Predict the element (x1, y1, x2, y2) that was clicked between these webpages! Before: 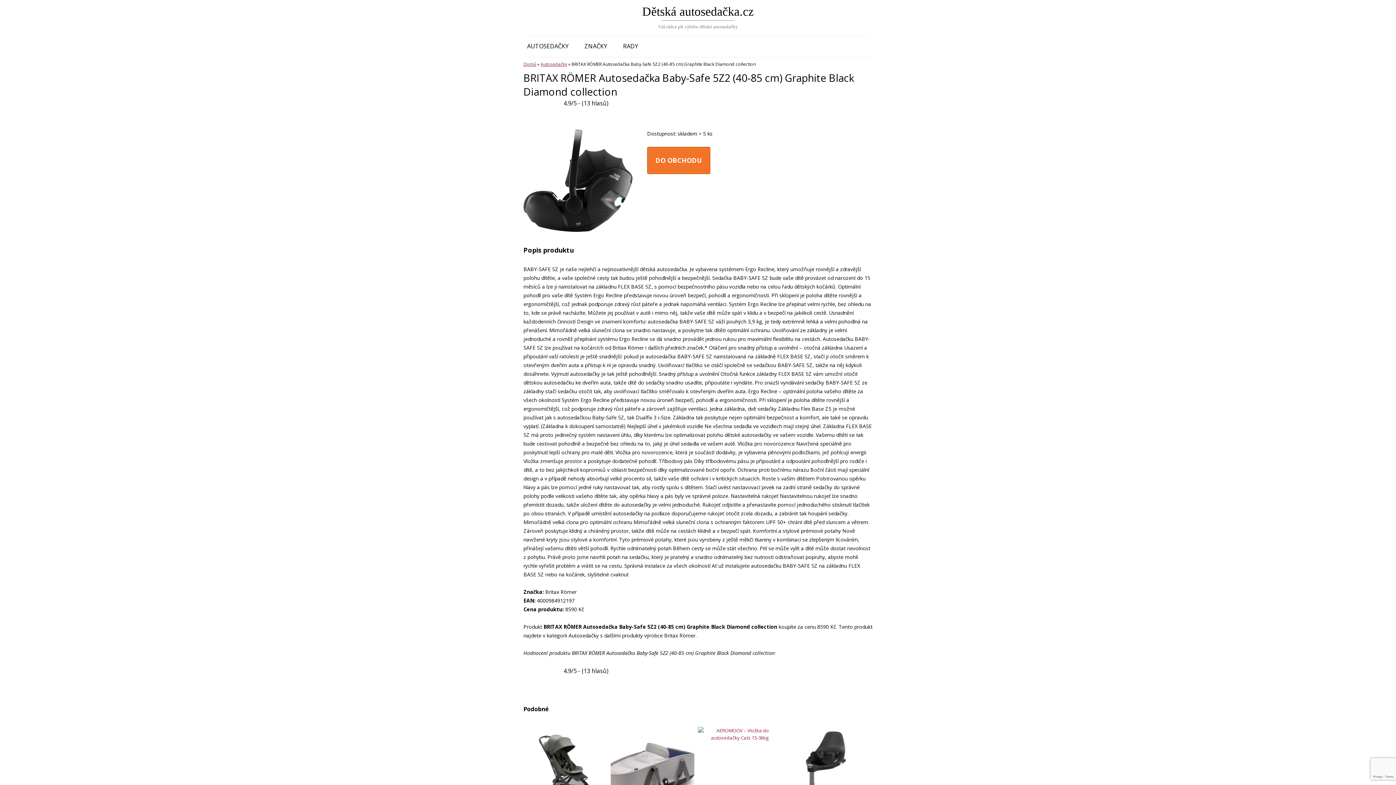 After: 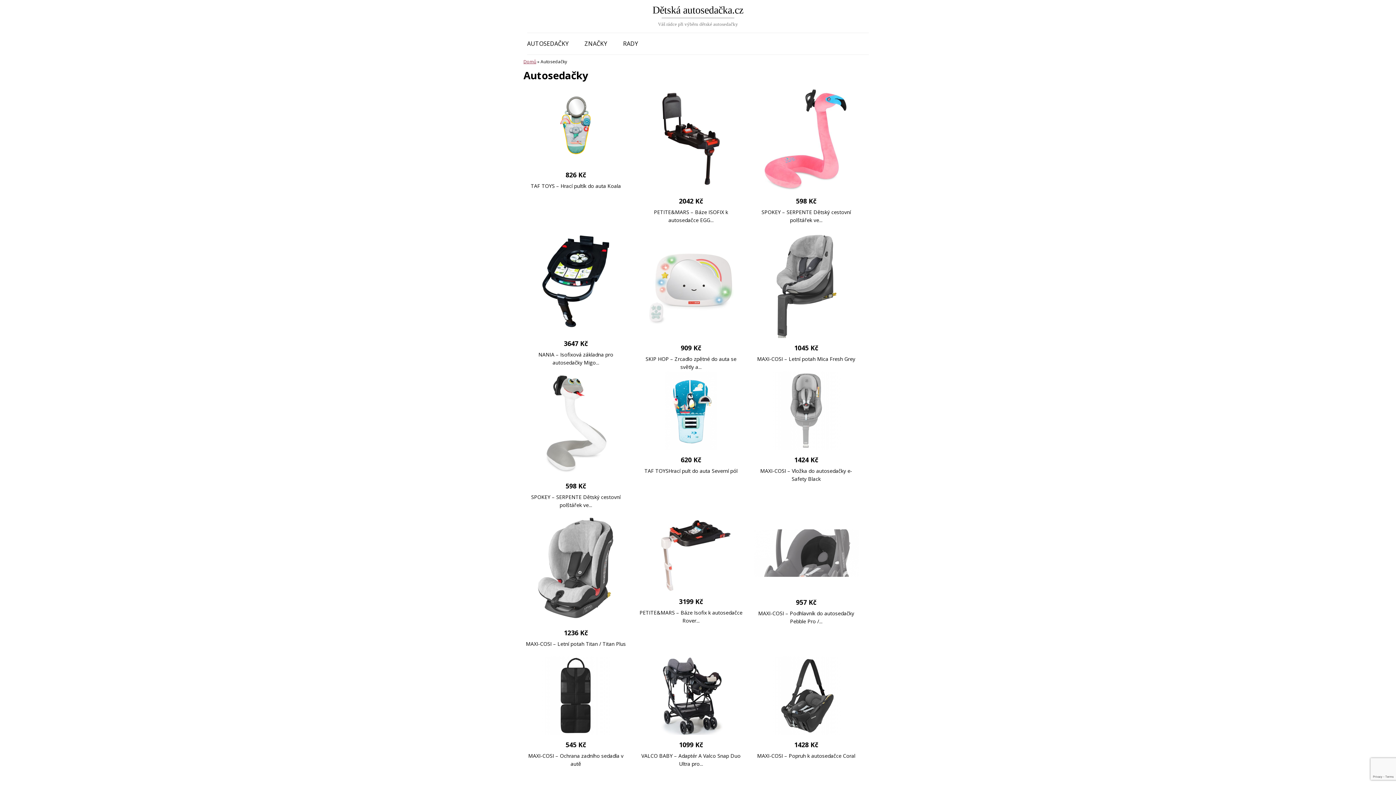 Action: bbox: (540, 61, 567, 67) label: Autosedačky